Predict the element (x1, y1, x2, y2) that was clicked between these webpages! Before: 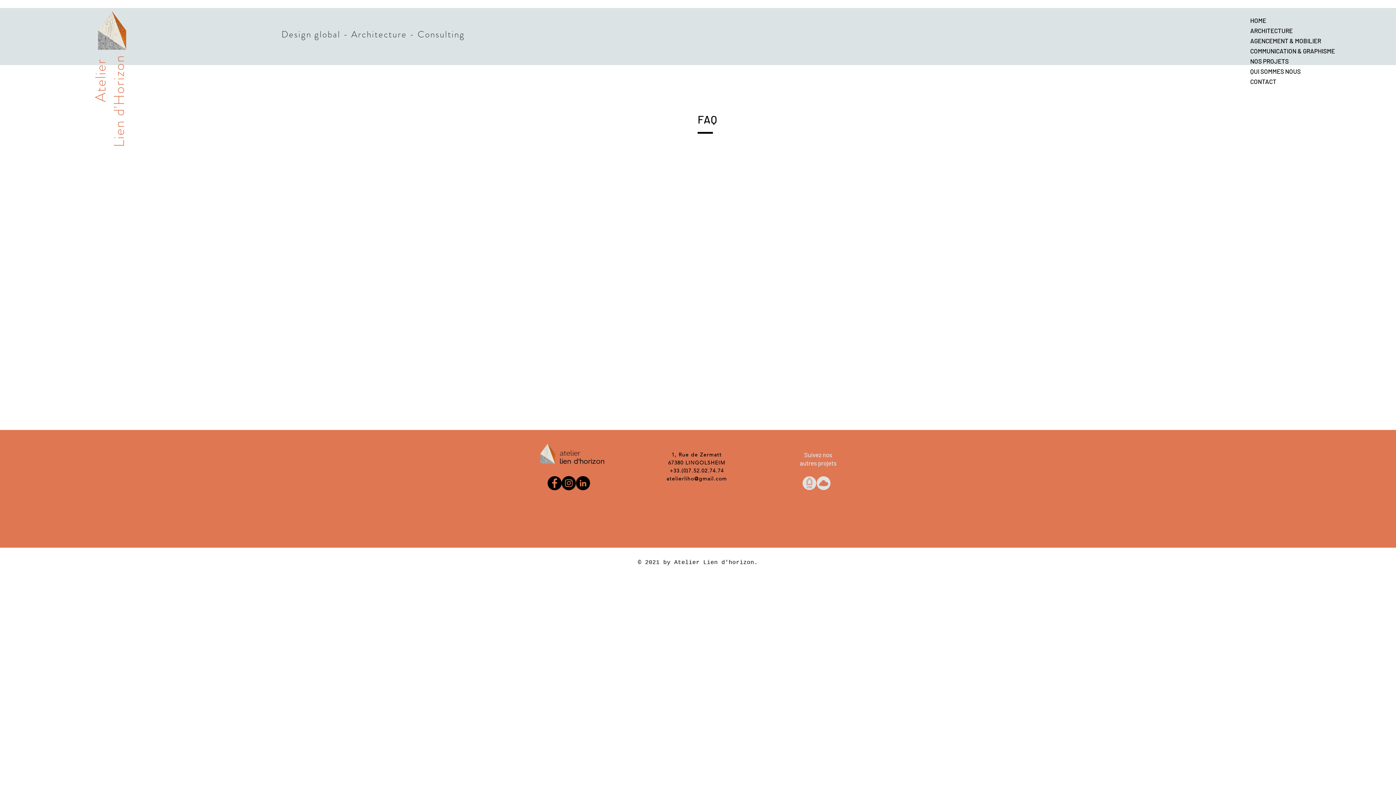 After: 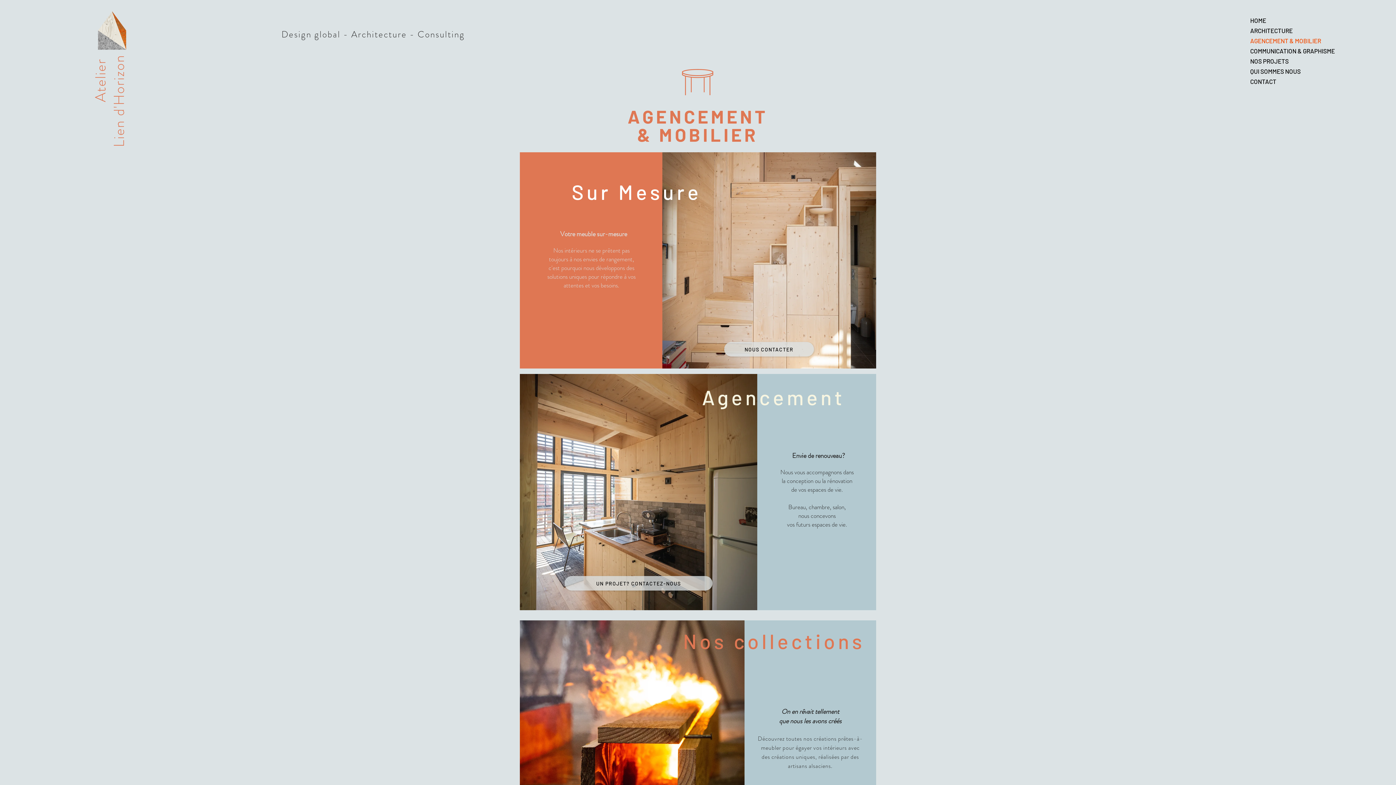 Action: label: AGENCEMENT & MOBILIER bbox: (1246, 35, 1358, 45)